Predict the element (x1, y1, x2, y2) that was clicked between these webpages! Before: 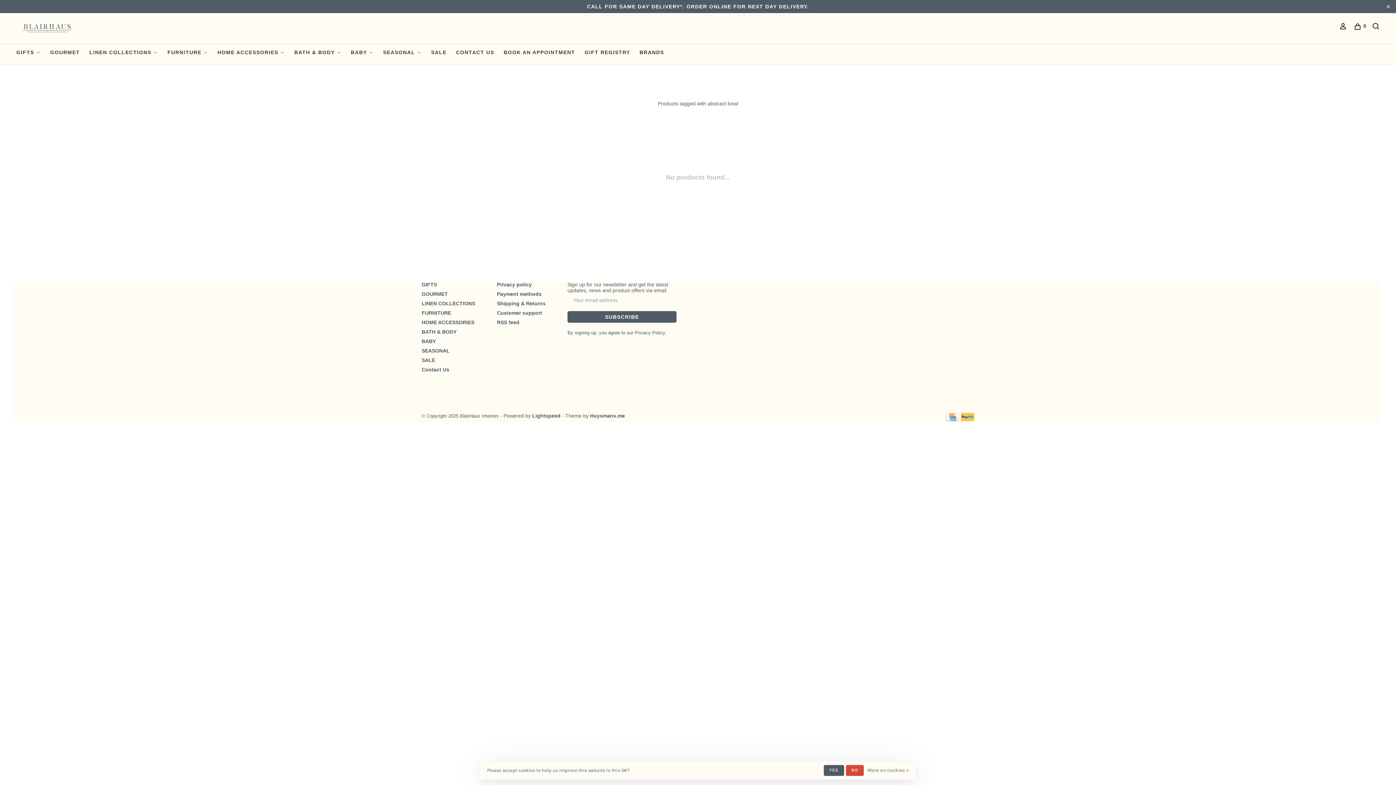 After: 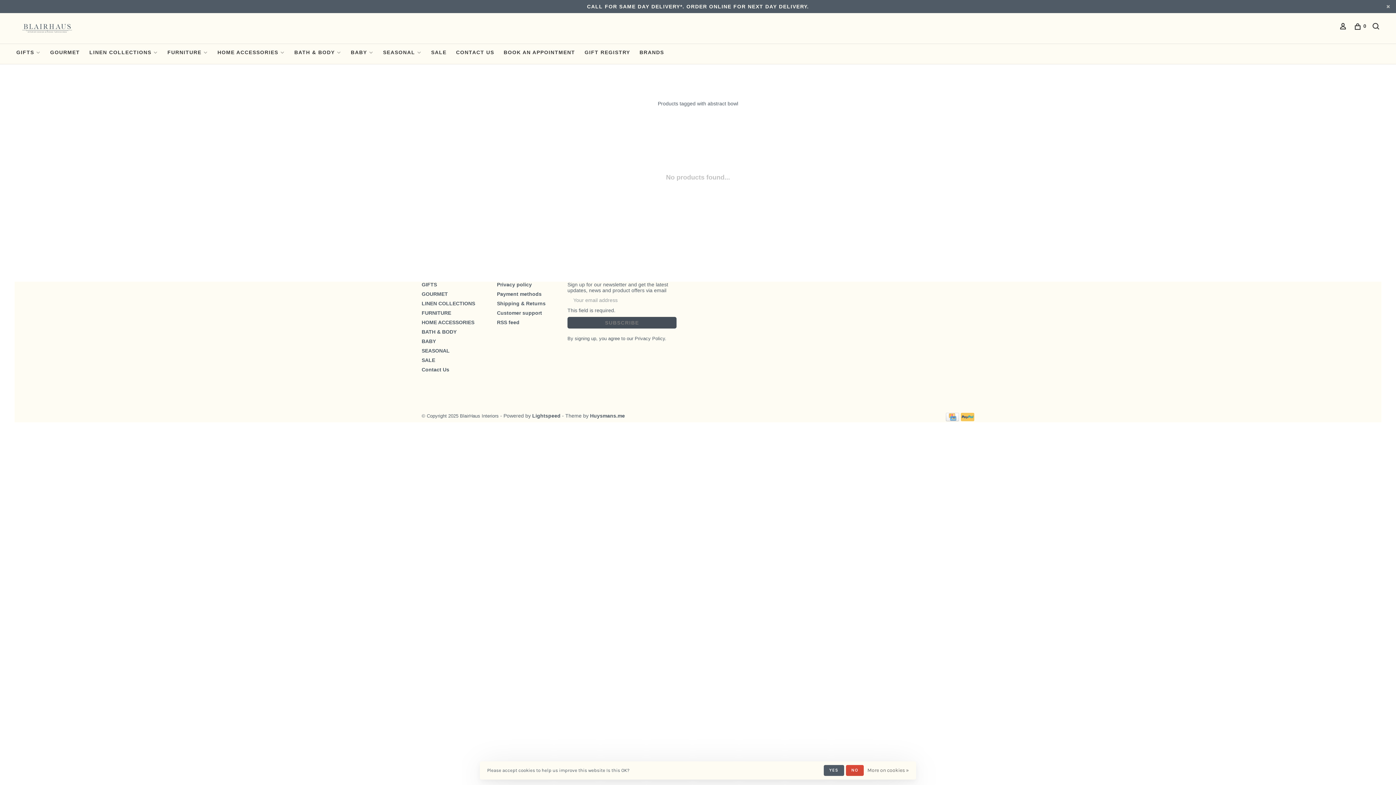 Action: label: SUBSCRIBE bbox: (567, 311, 676, 322)